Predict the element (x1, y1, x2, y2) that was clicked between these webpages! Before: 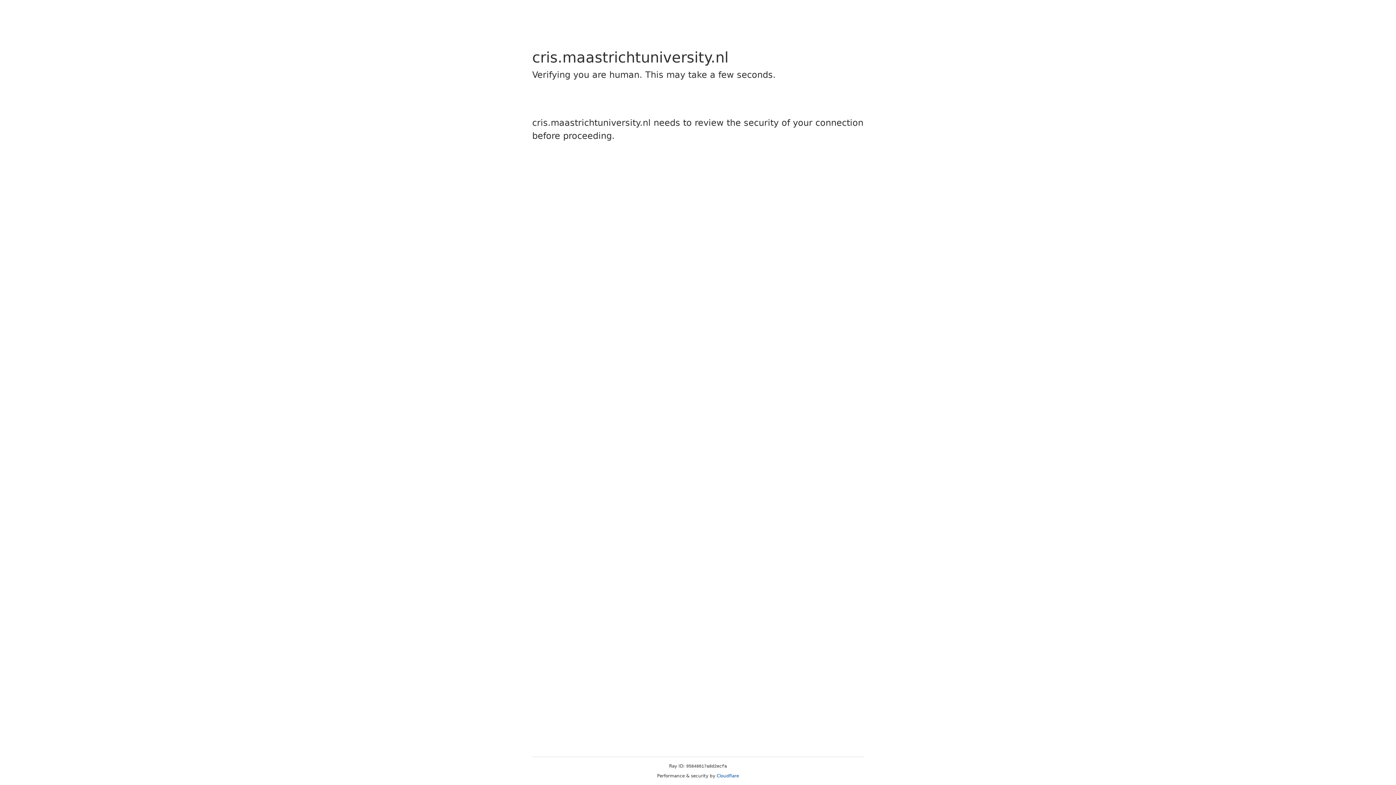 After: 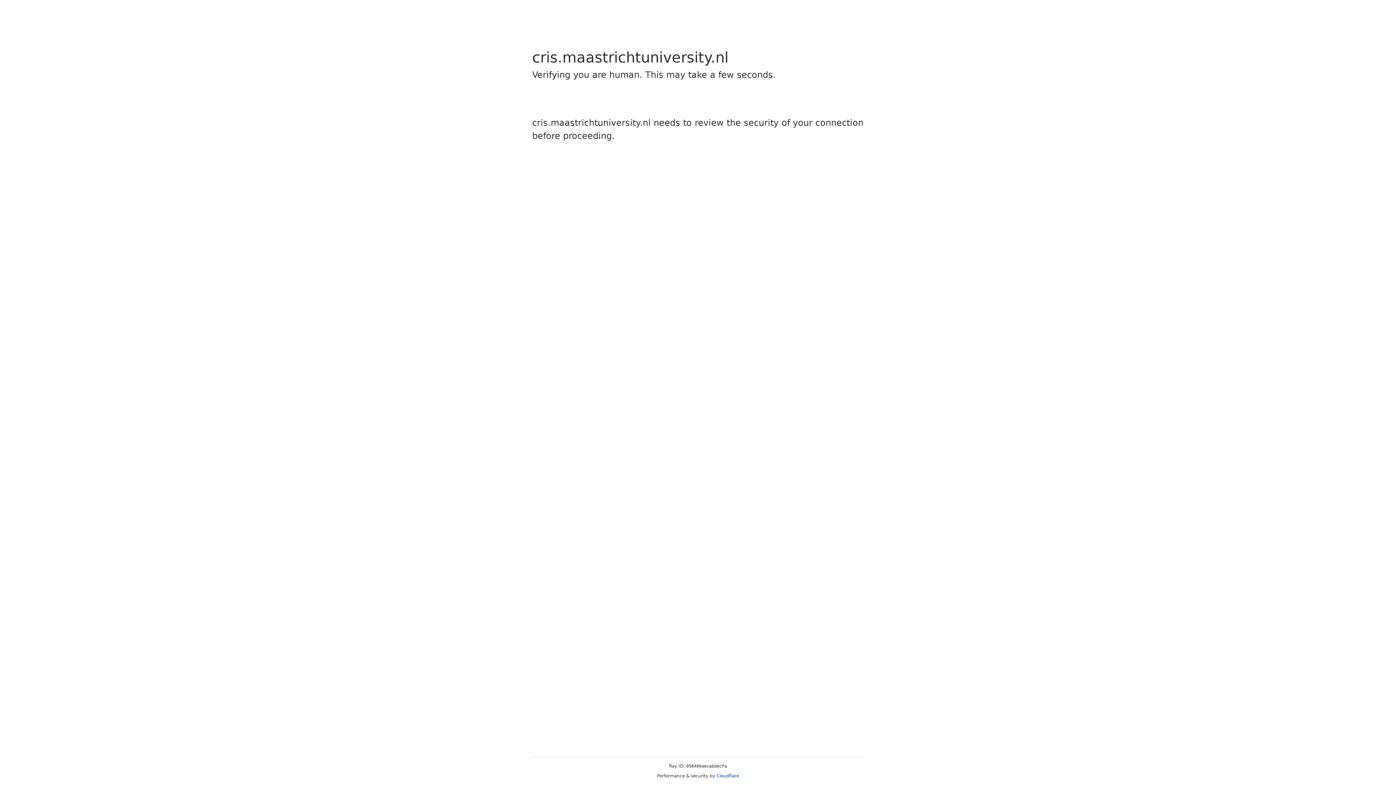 Action: bbox: (716, 773, 739, 778) label: Cloudflare